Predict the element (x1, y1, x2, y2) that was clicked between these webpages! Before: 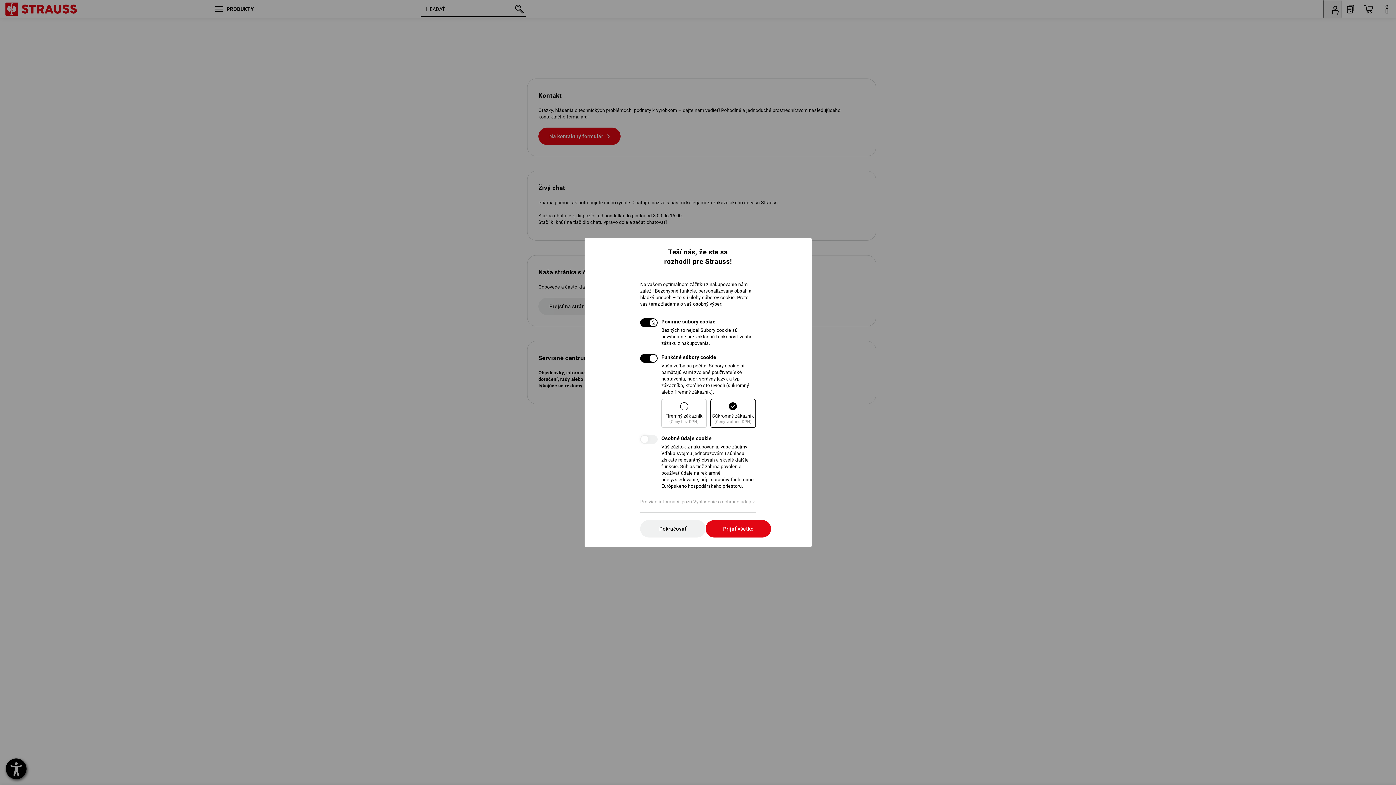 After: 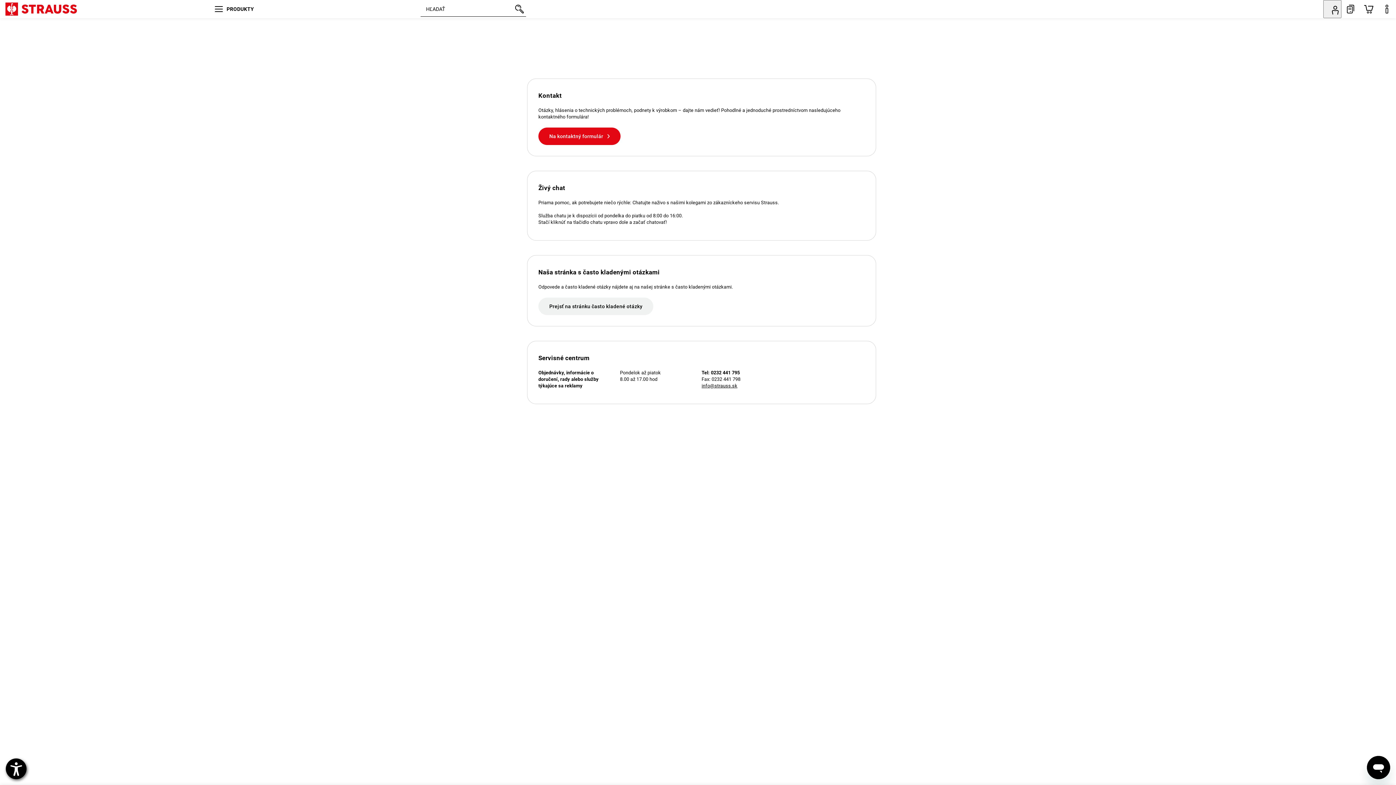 Action: label: Prijať všetko bbox: (705, 520, 771, 537)